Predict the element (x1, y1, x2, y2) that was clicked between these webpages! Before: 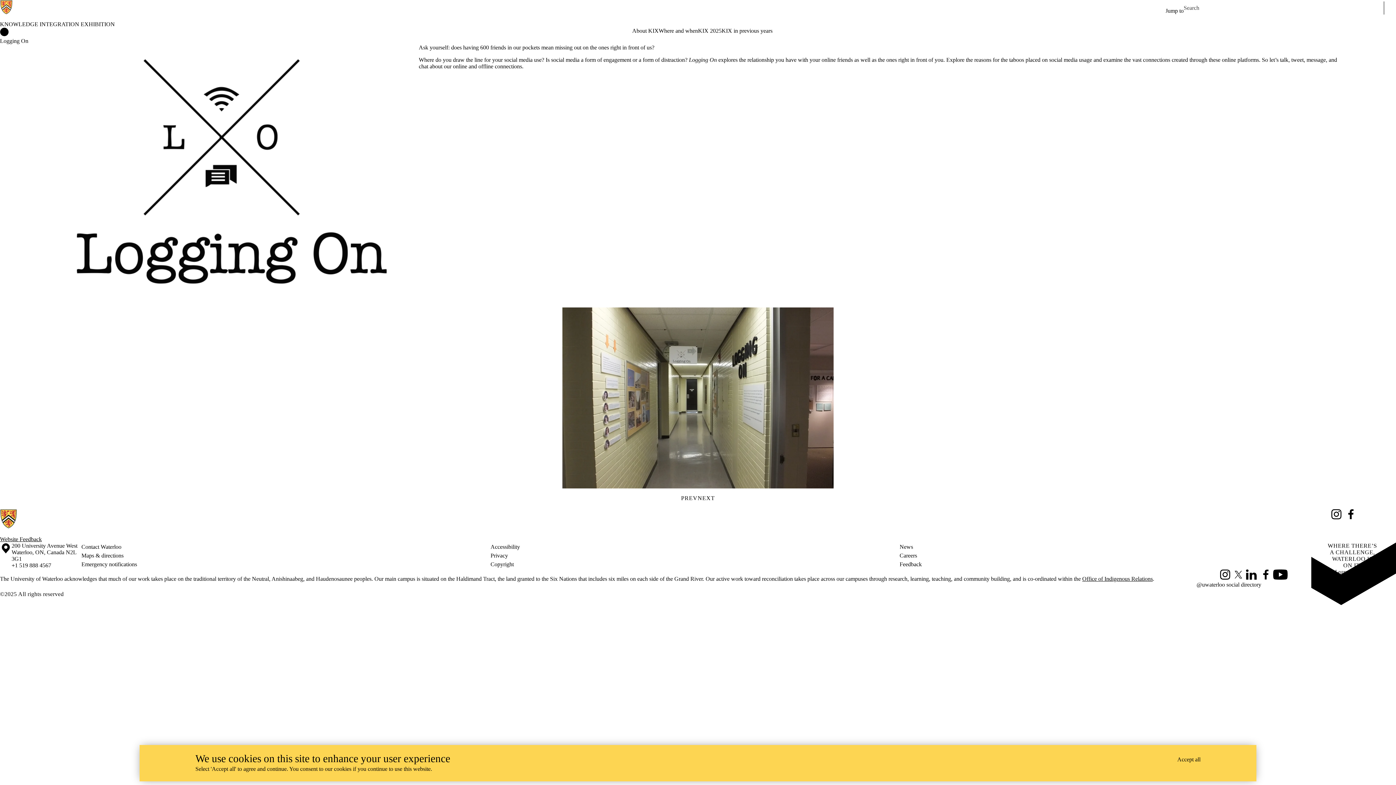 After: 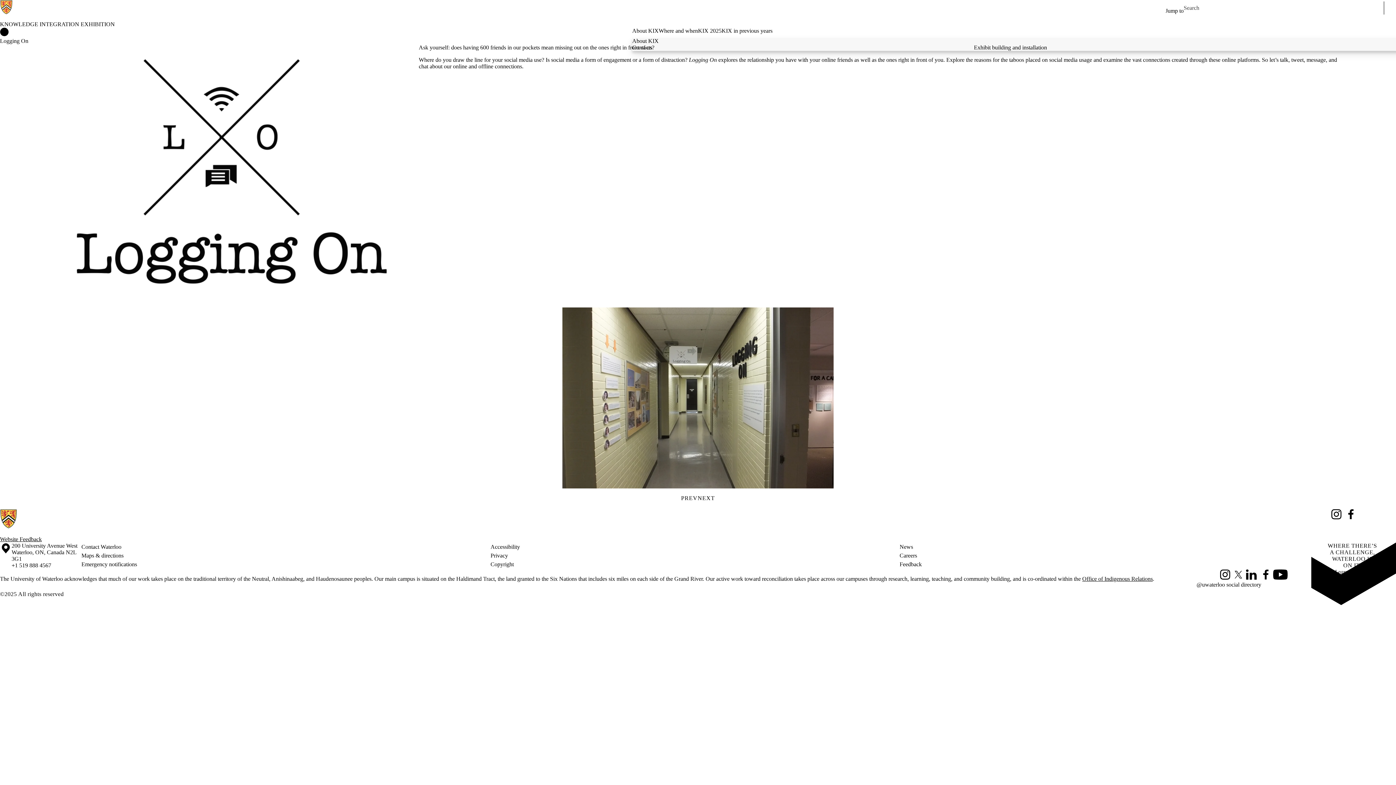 Action: bbox: (632, 27, 658, 34) label: About KIX